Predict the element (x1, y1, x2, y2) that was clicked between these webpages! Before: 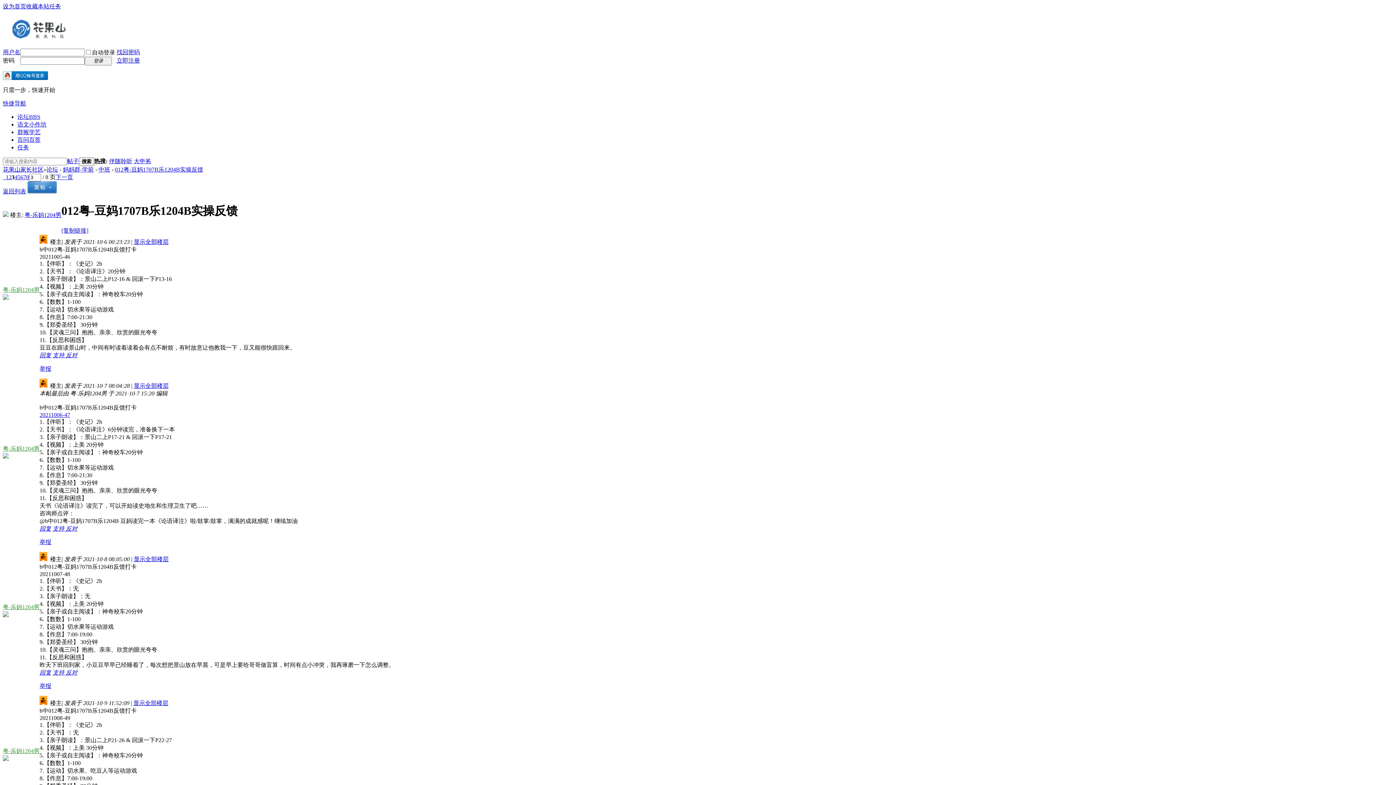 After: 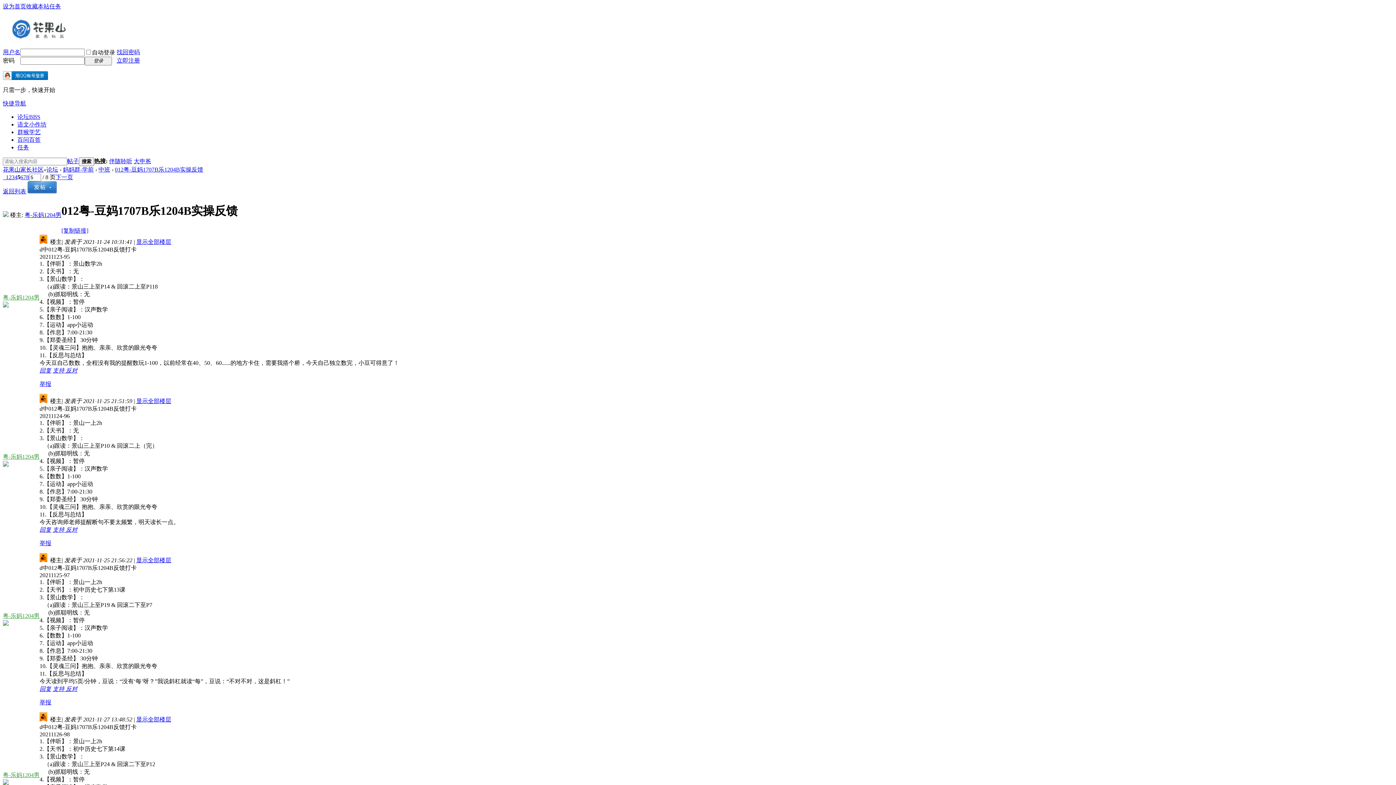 Action: bbox: (17, 174, 20, 180) label: 5